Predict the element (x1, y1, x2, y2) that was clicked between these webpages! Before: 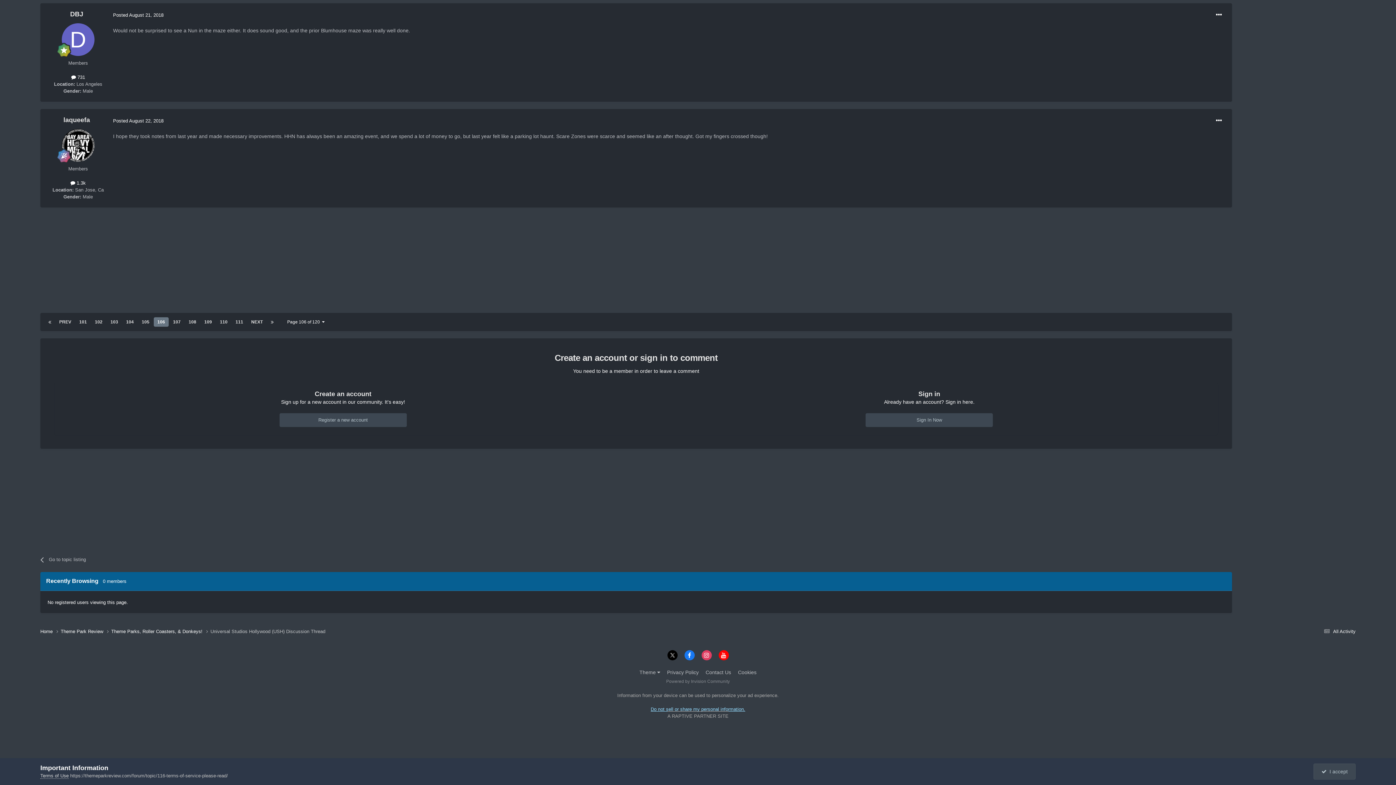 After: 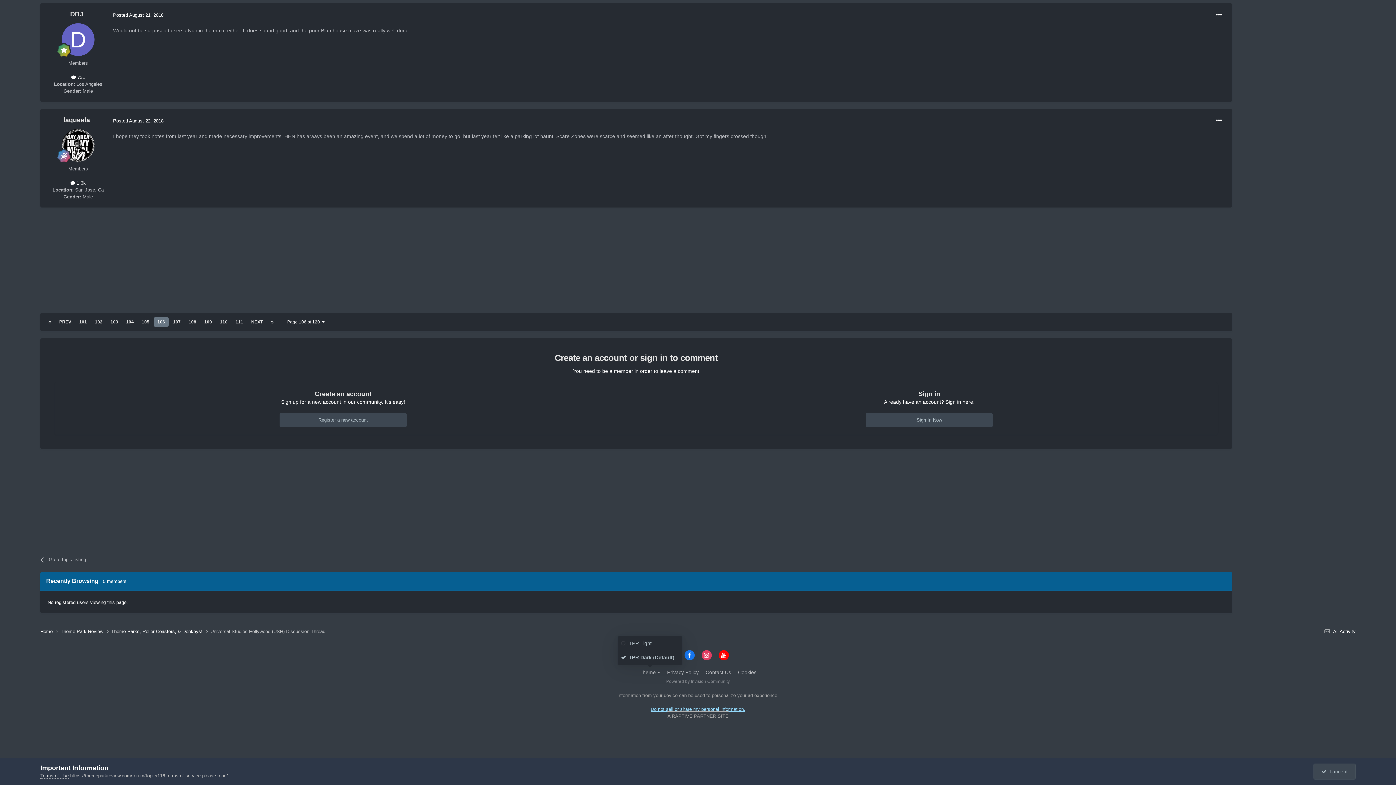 Action: label: Theme  bbox: (639, 669, 660, 675)